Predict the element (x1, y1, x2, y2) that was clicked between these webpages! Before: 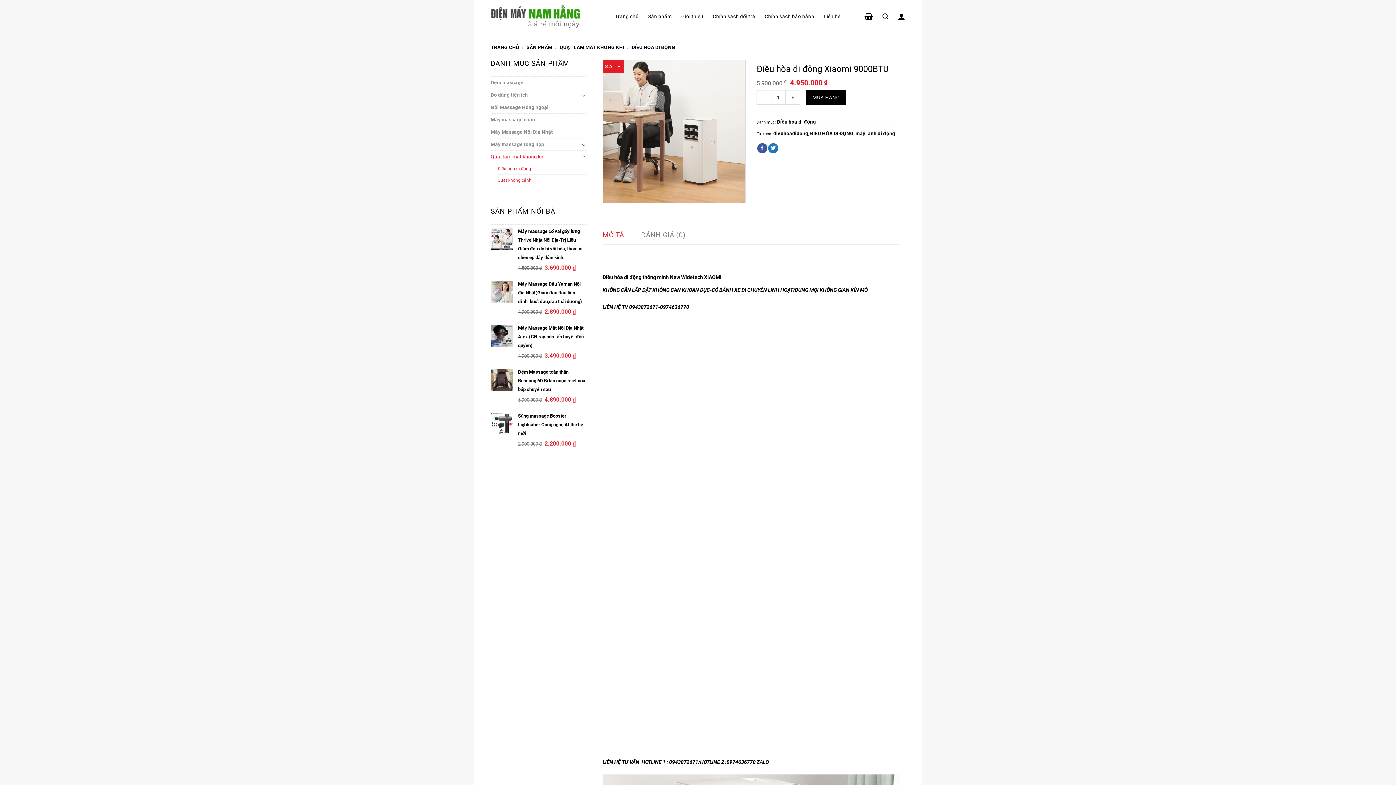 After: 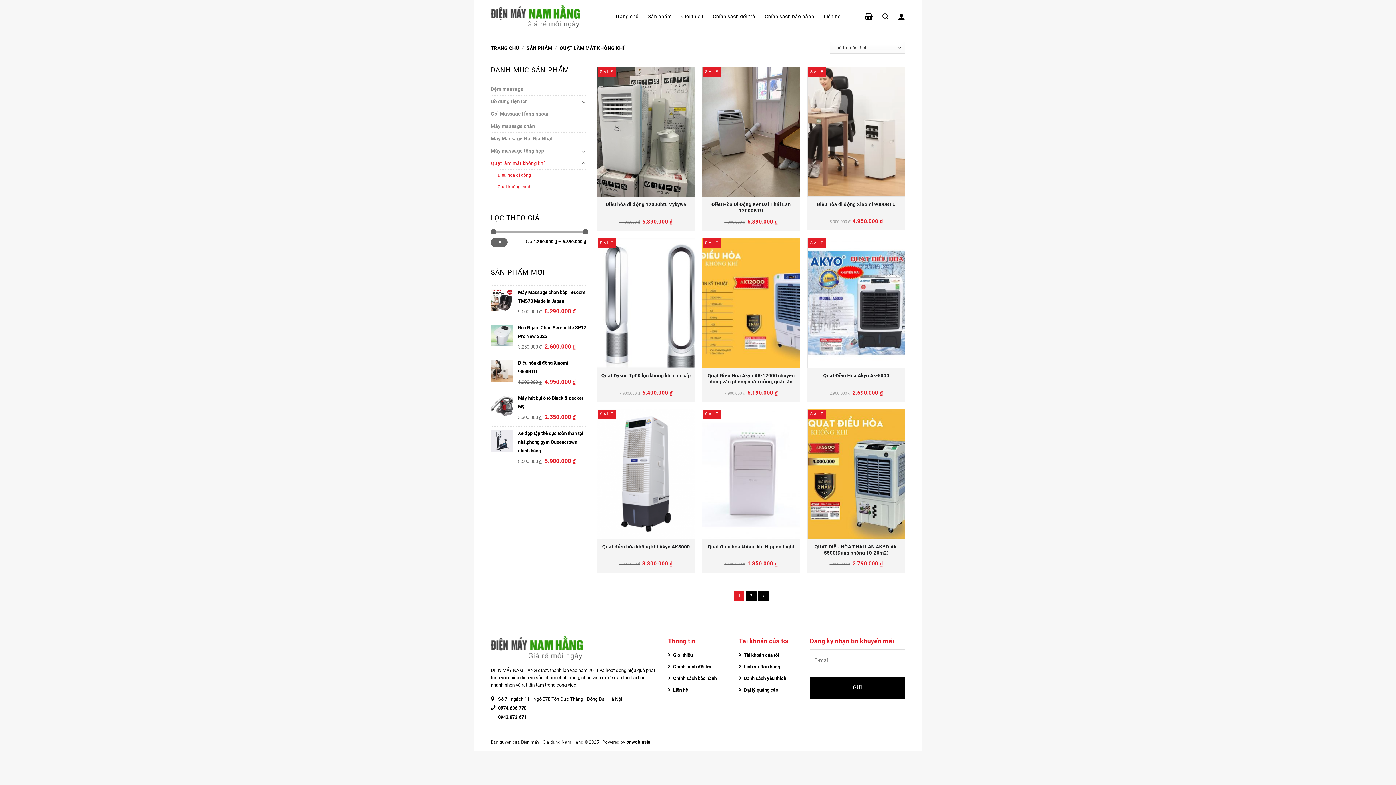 Action: label: Quạt làm mát không khí bbox: (490, 150, 579, 162)